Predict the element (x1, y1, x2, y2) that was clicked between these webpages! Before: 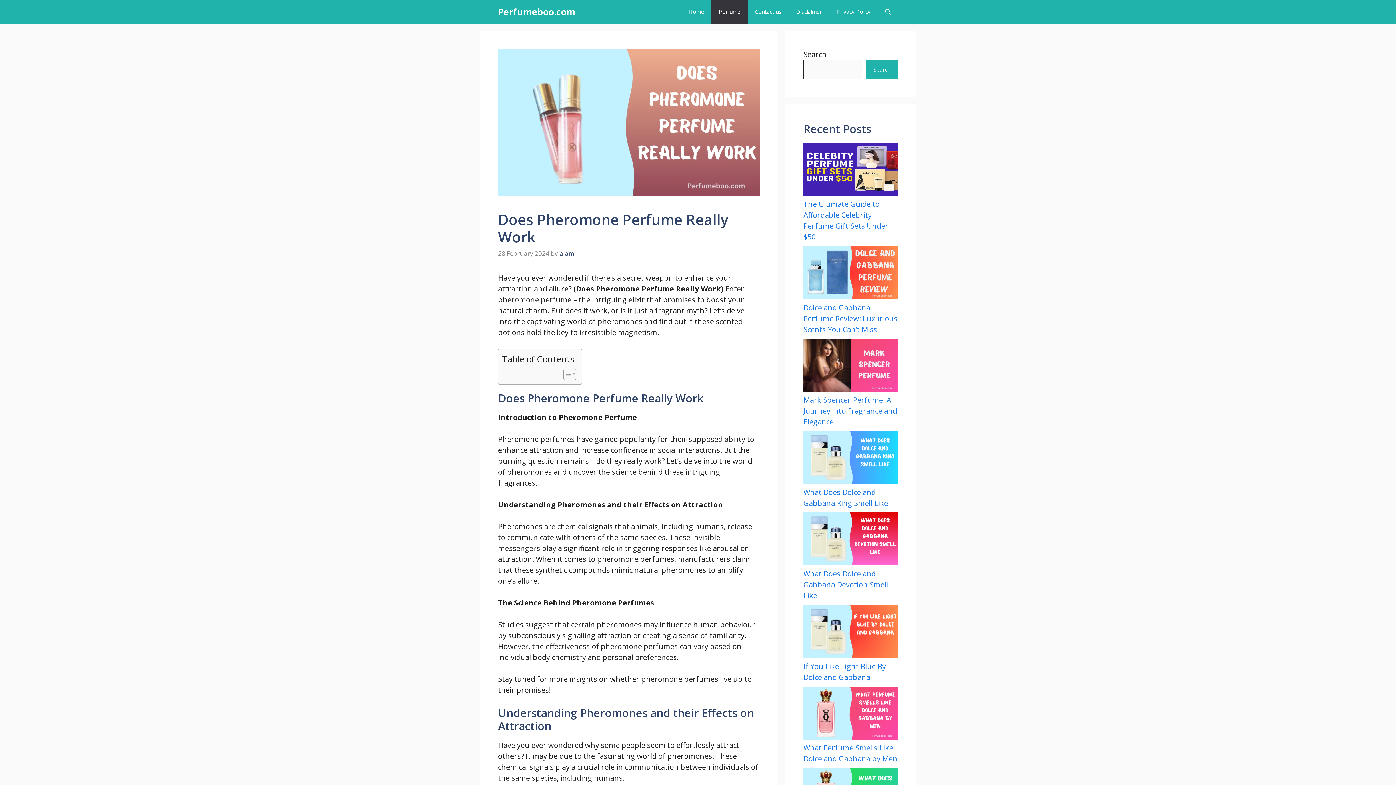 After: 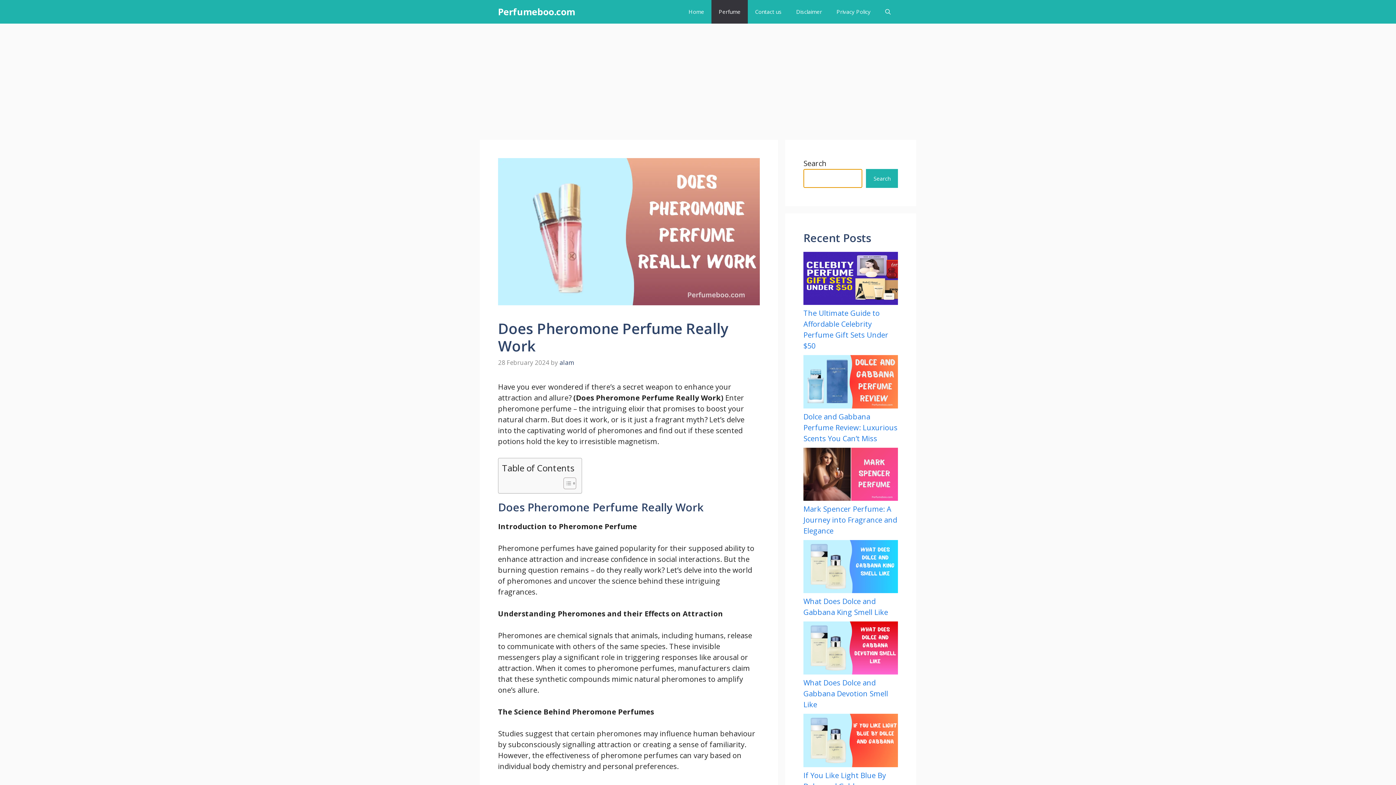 Action: label: Search bbox: (866, 60, 898, 78)